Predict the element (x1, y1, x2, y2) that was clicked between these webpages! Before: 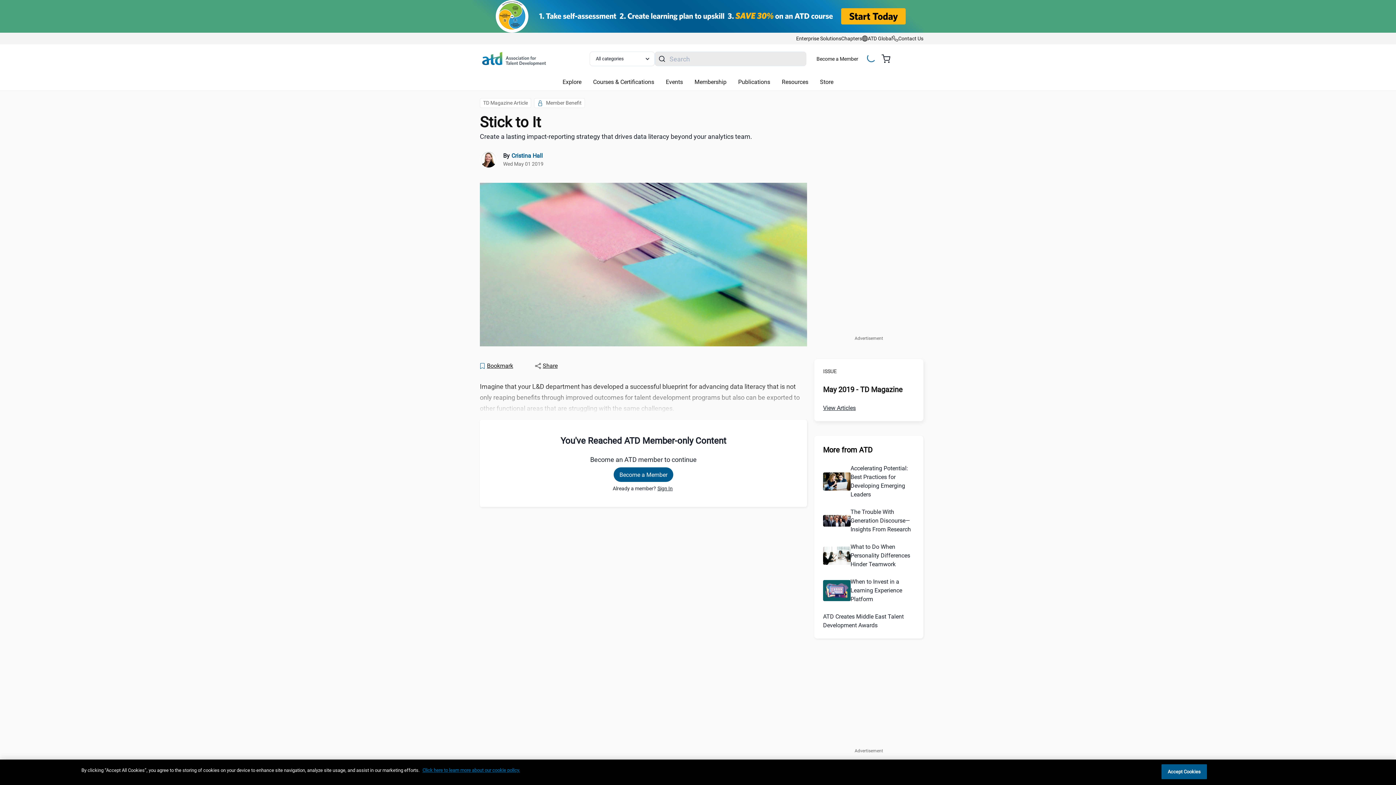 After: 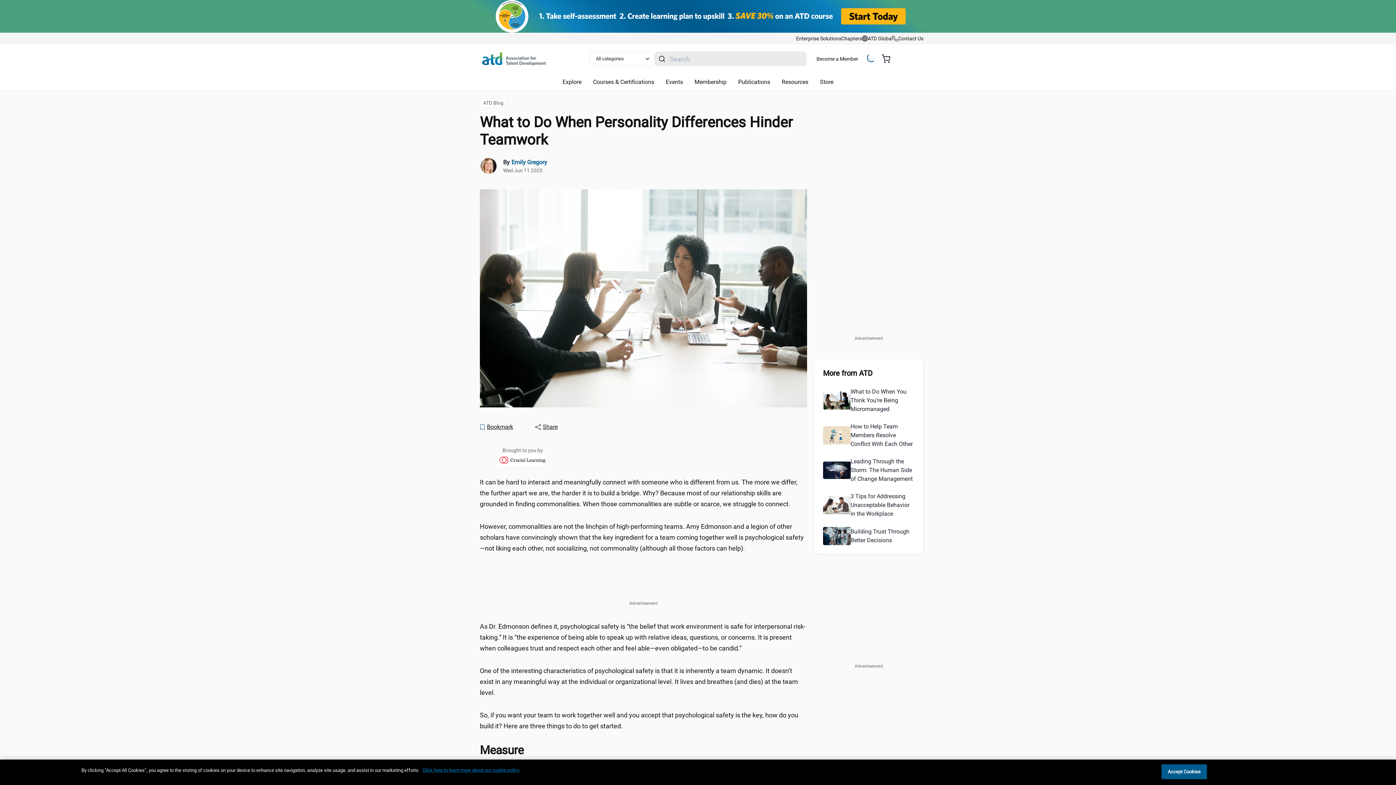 Action: bbox: (850, 543, 910, 568) label: What to Do When Personality Differences Hinder Teamwork